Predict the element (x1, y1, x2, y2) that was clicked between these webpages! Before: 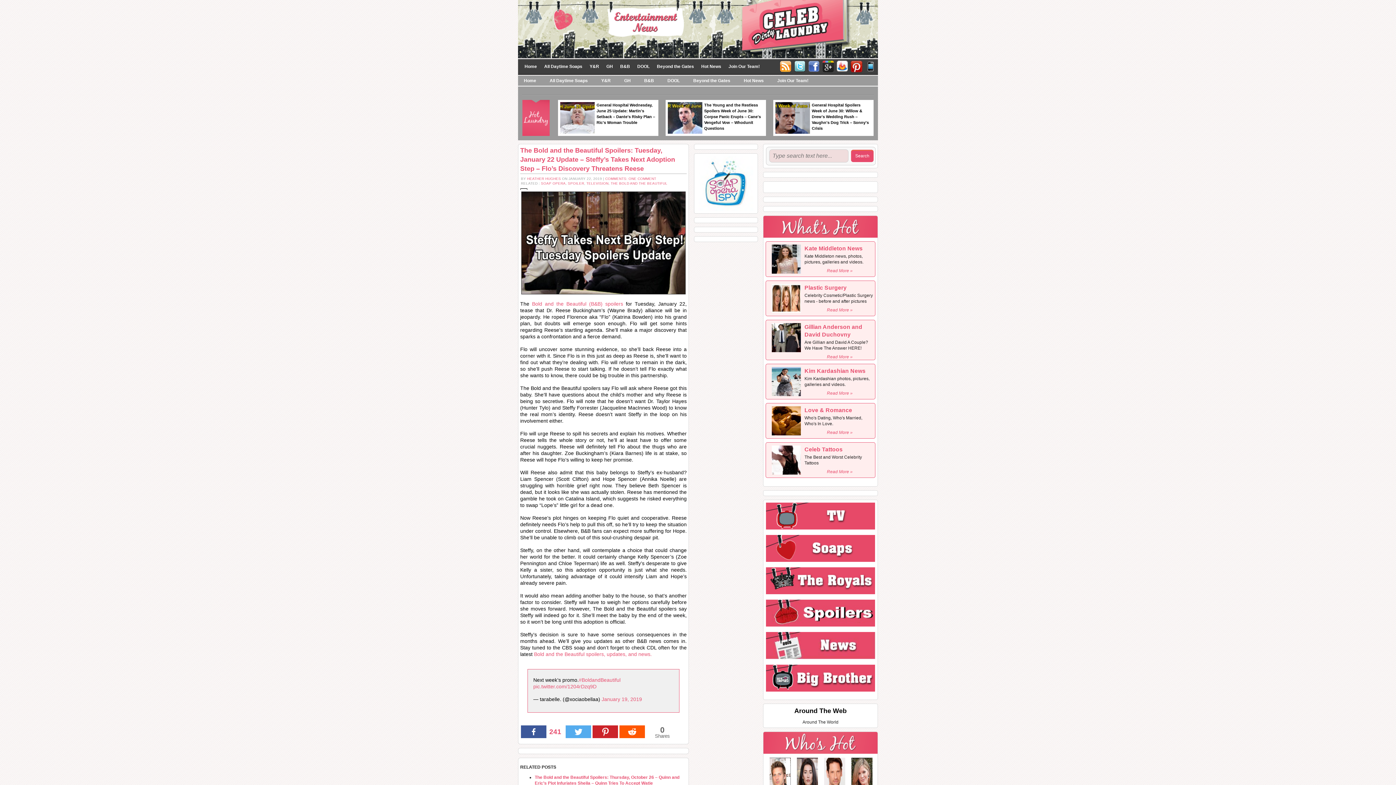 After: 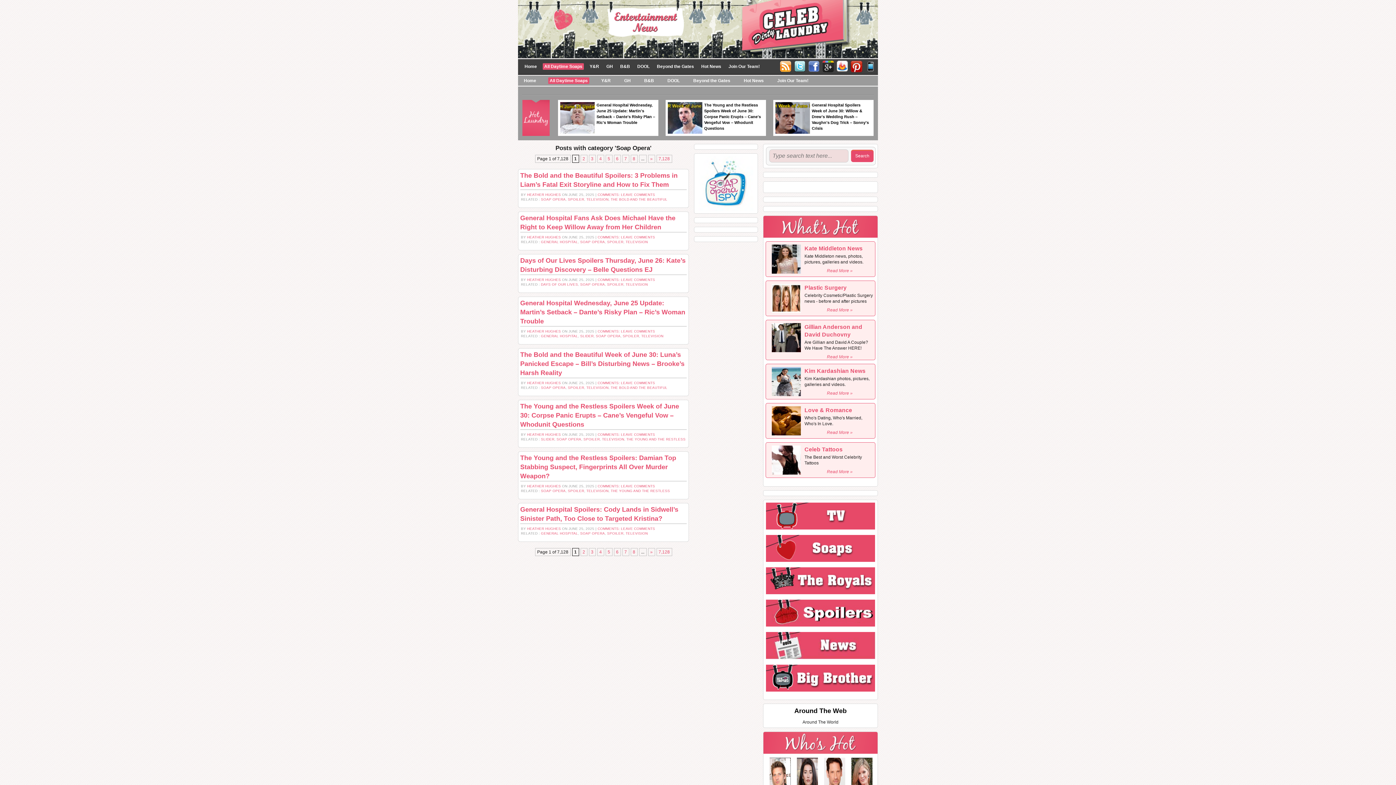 Action: bbox: (541, 181, 565, 185) label: SOAP OPERA